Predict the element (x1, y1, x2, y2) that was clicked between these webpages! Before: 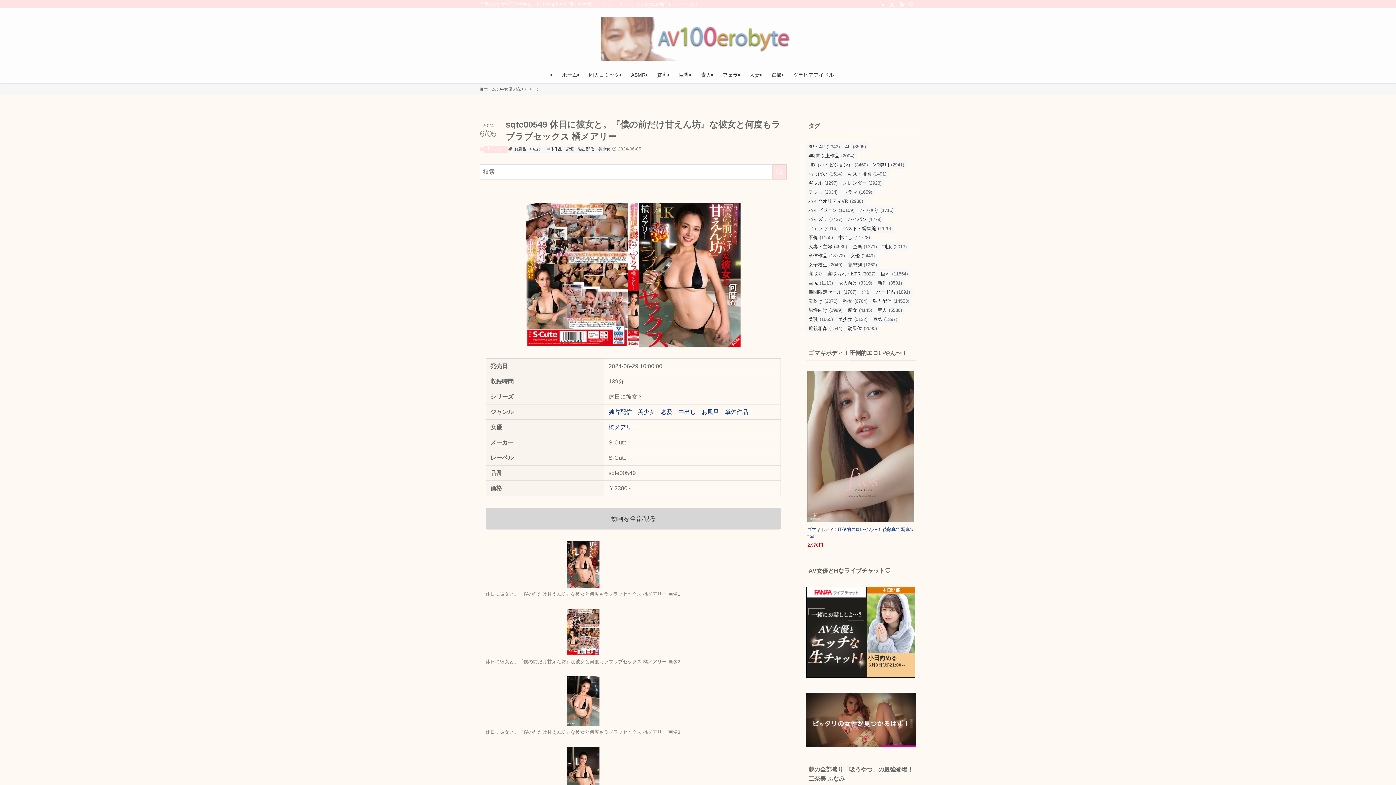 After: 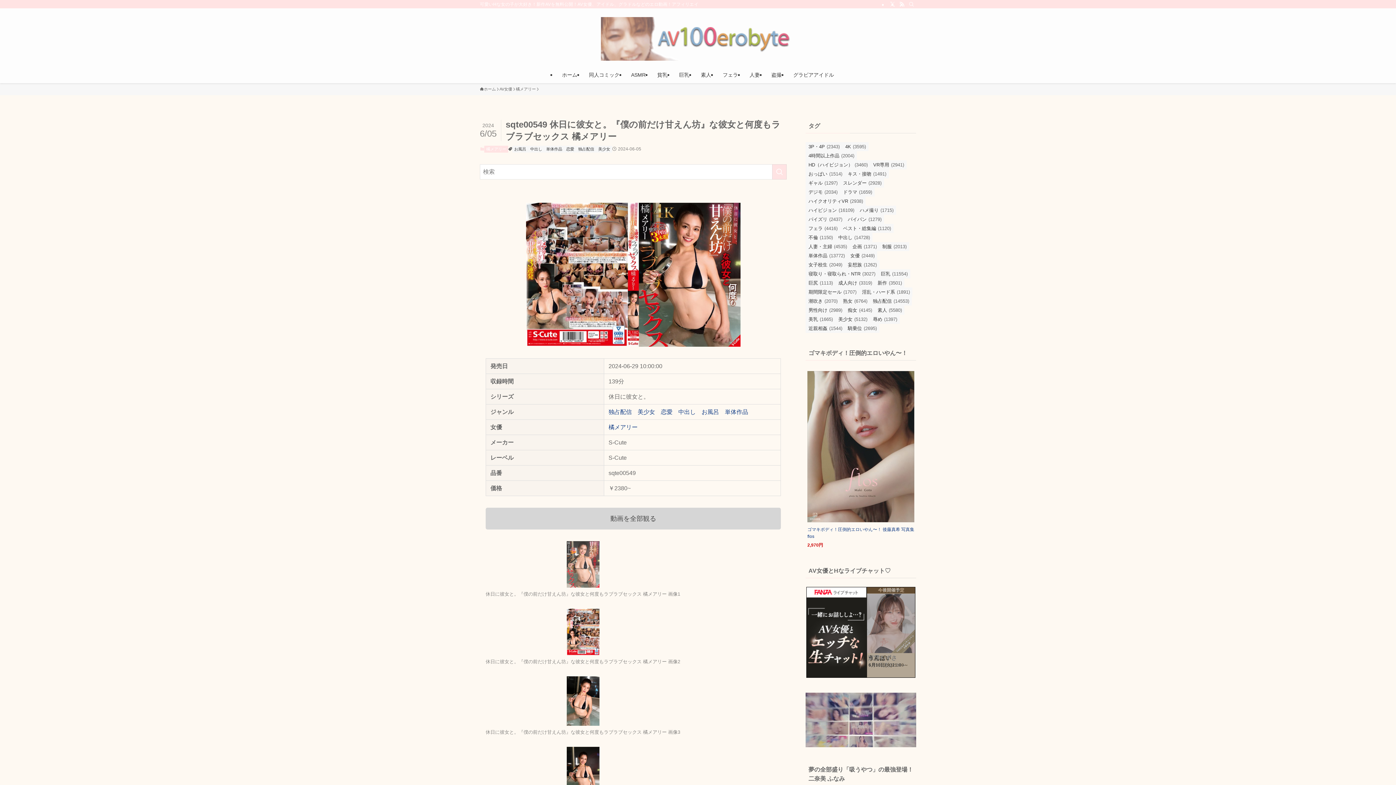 Action: bbox: (566, 688, 599, 732)